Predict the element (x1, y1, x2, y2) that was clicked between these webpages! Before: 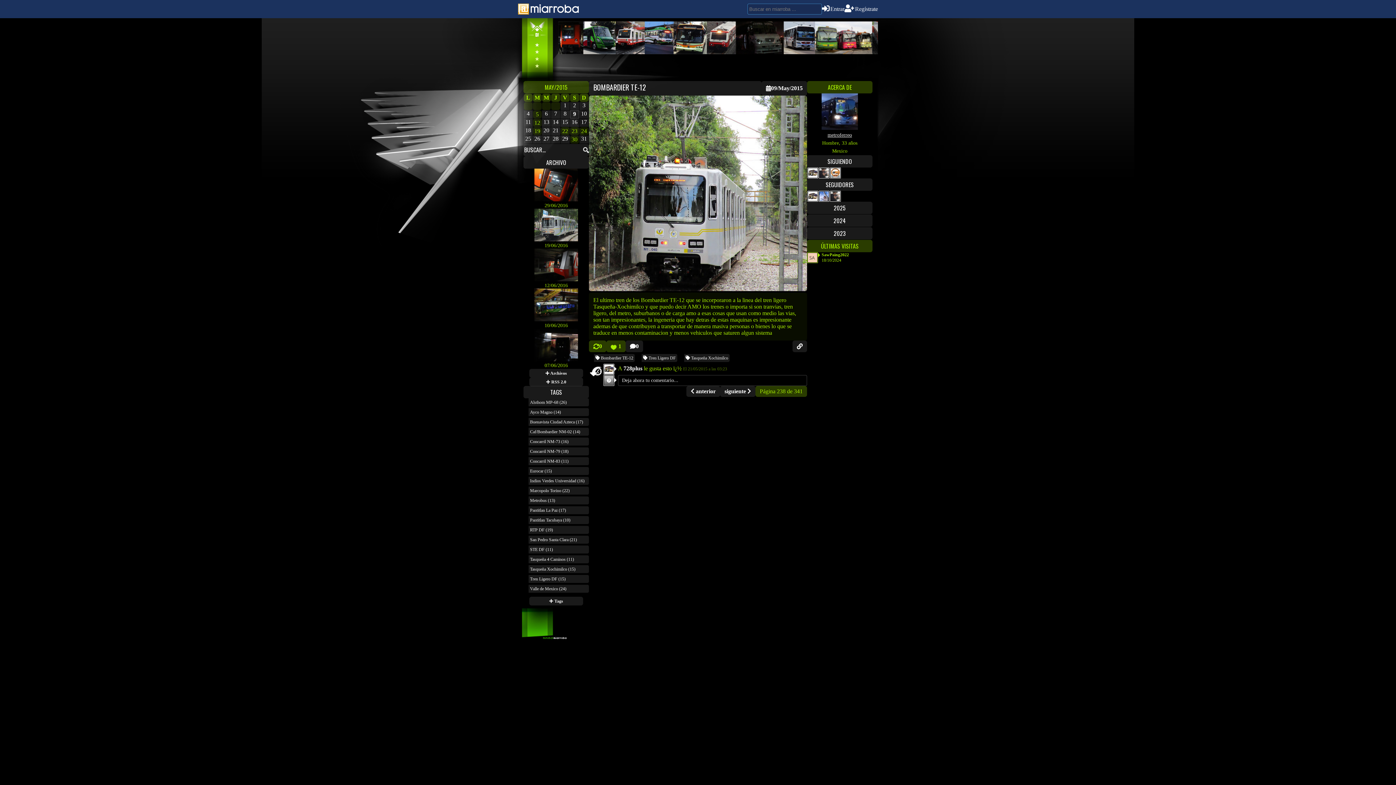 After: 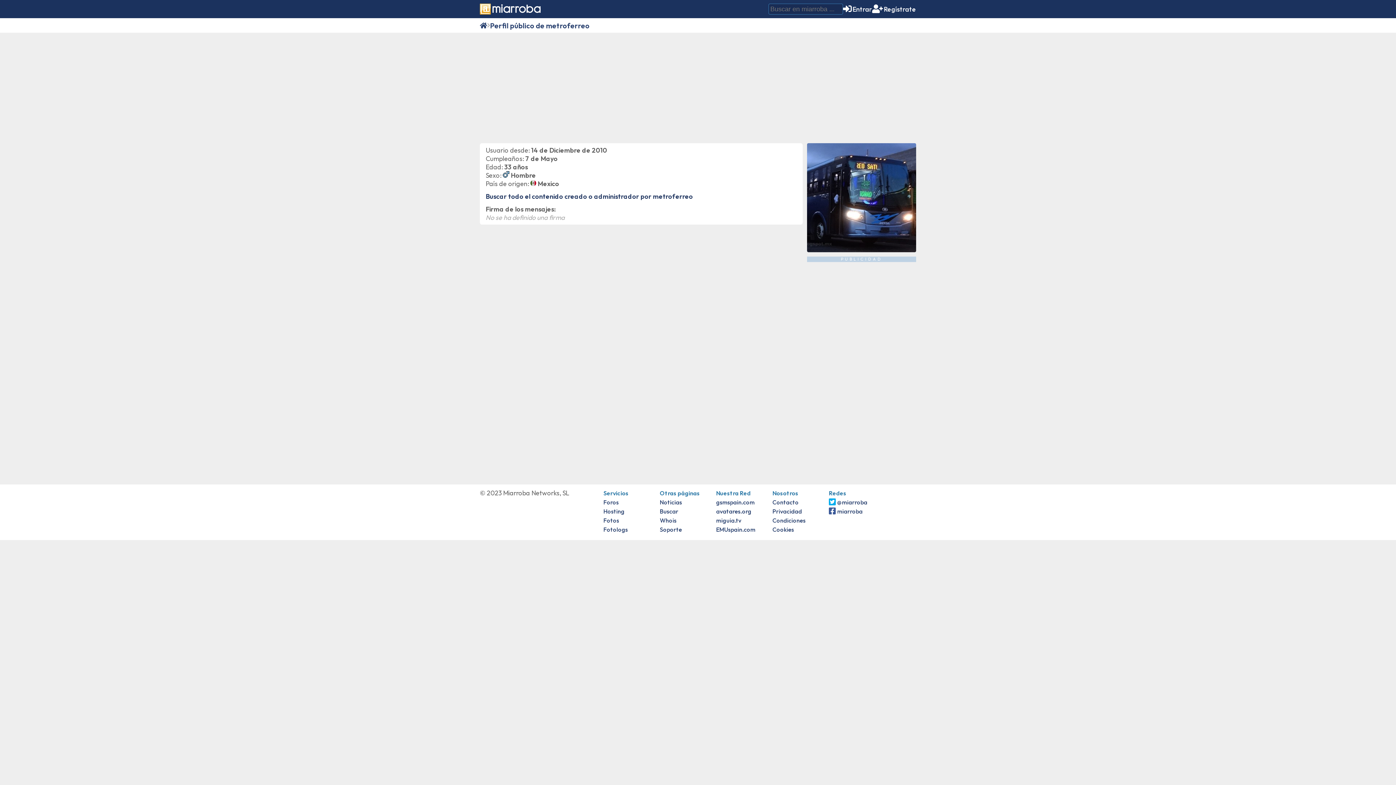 Action: bbox: (807, 93, 872, 131)